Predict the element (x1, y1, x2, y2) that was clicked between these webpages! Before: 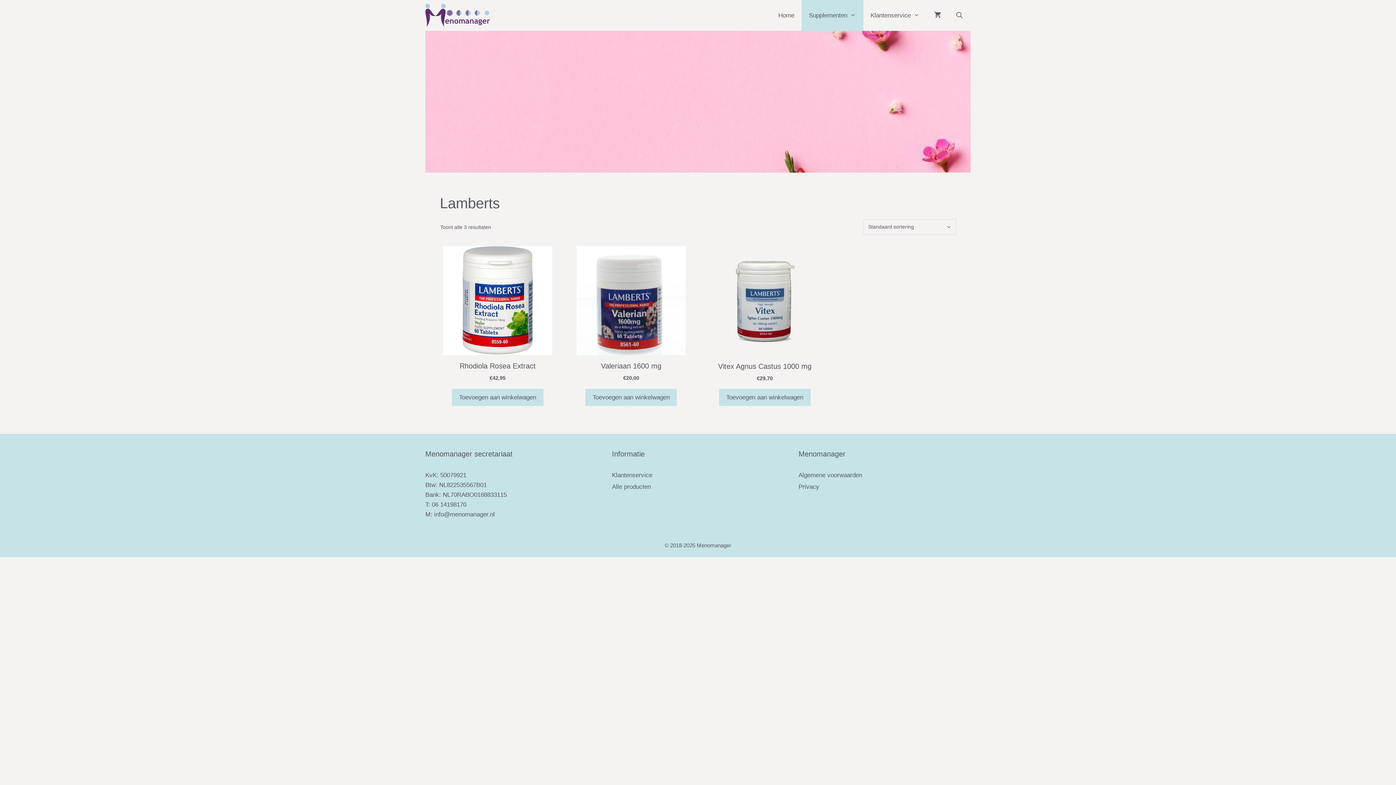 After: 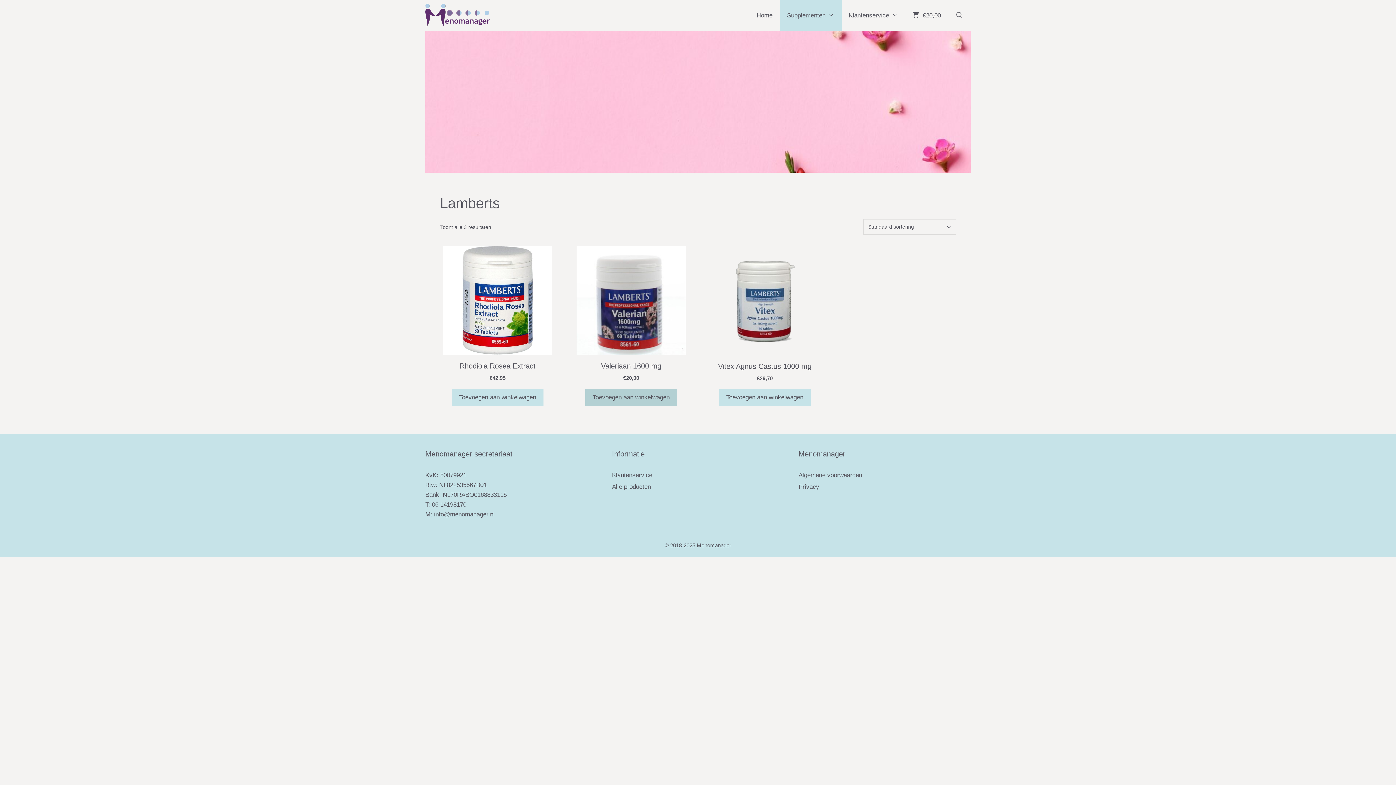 Action: bbox: (585, 388, 677, 406) label: Toevoegen aan winkelwagen: “Valeriaan 1600 mg“